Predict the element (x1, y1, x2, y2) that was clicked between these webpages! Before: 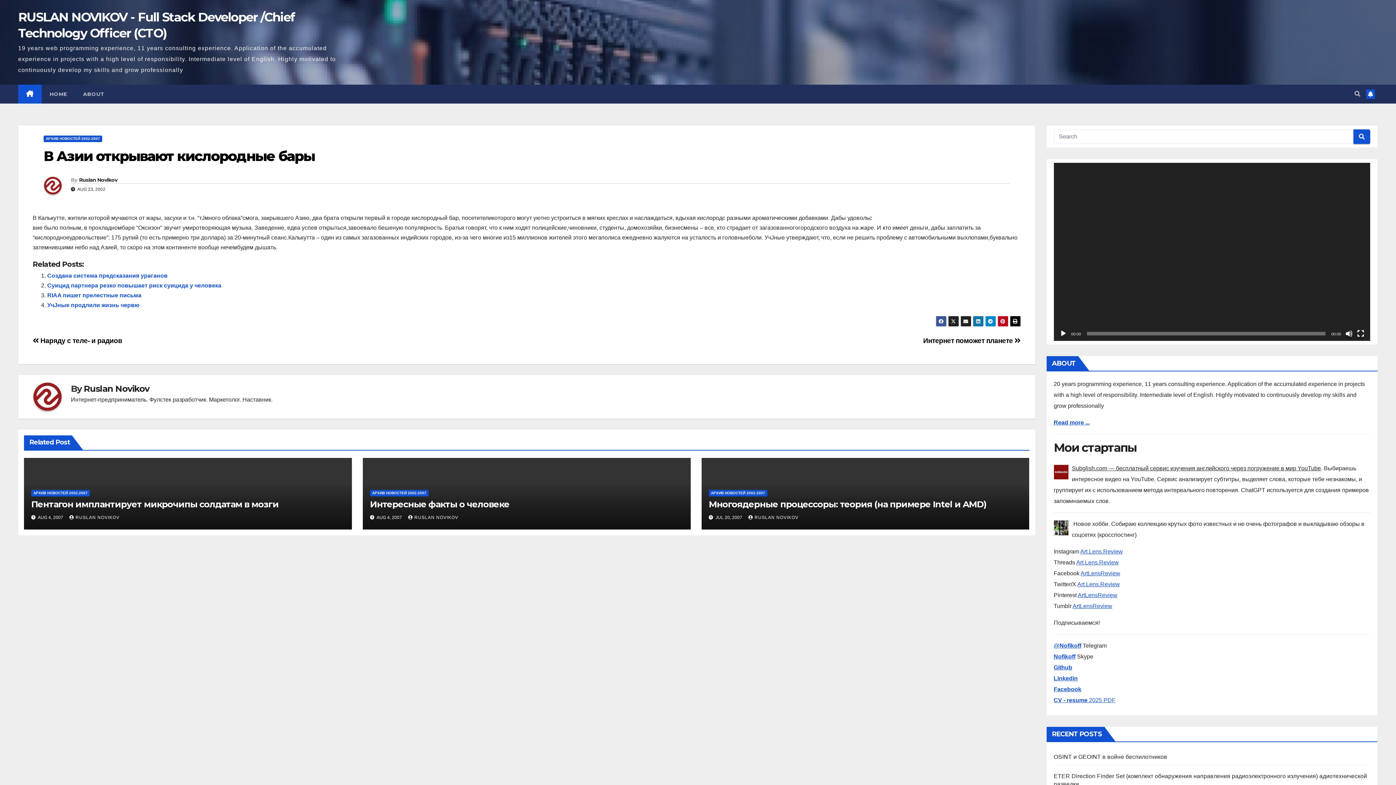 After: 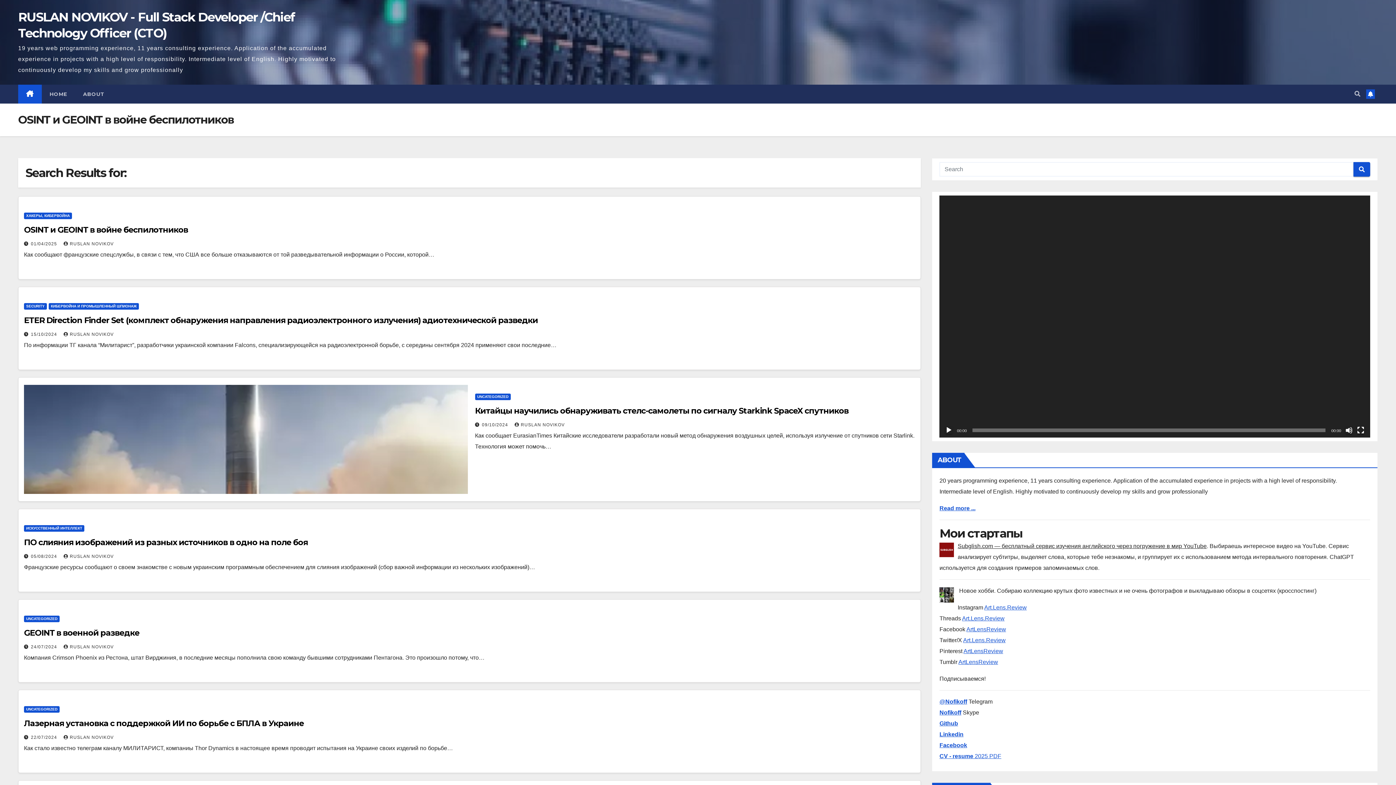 Action: bbox: (1353, 129, 1370, 144)